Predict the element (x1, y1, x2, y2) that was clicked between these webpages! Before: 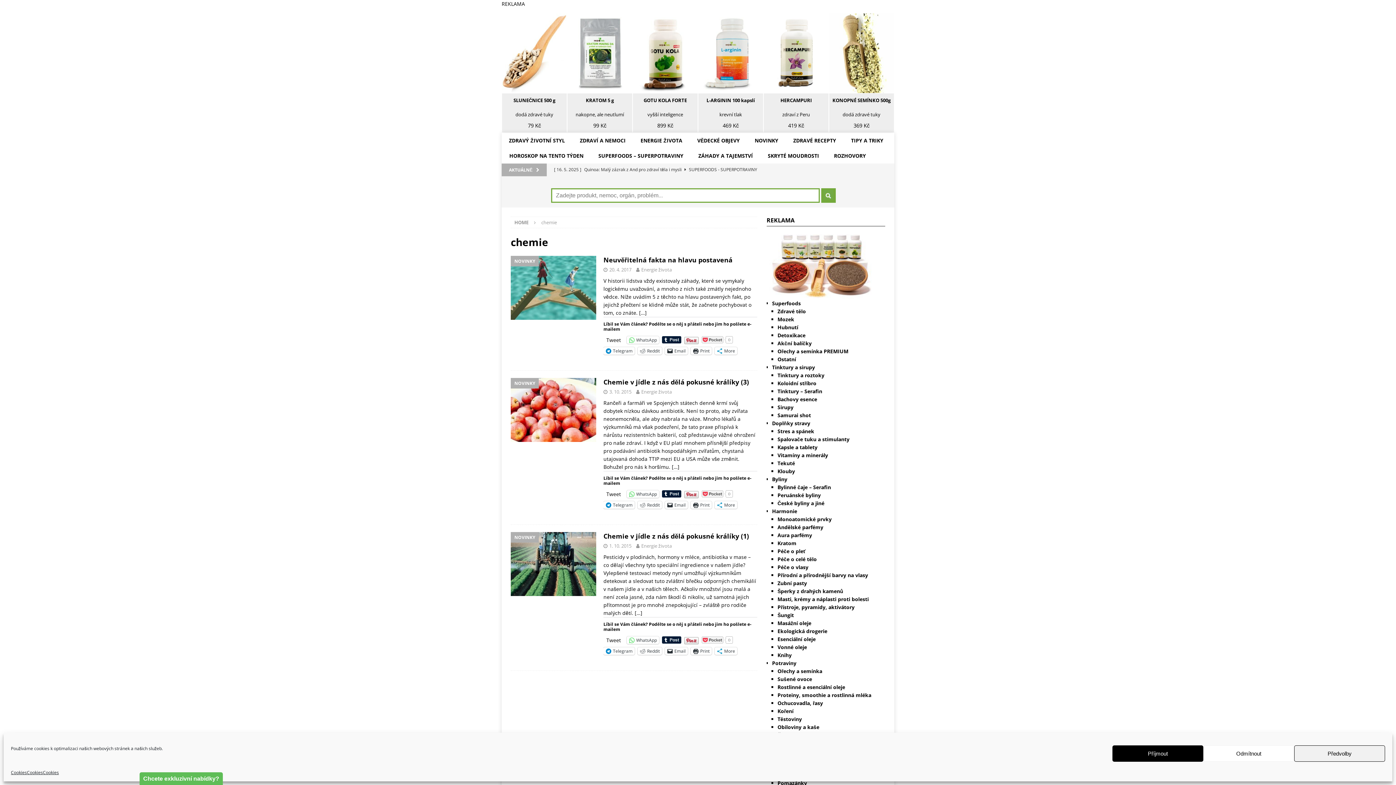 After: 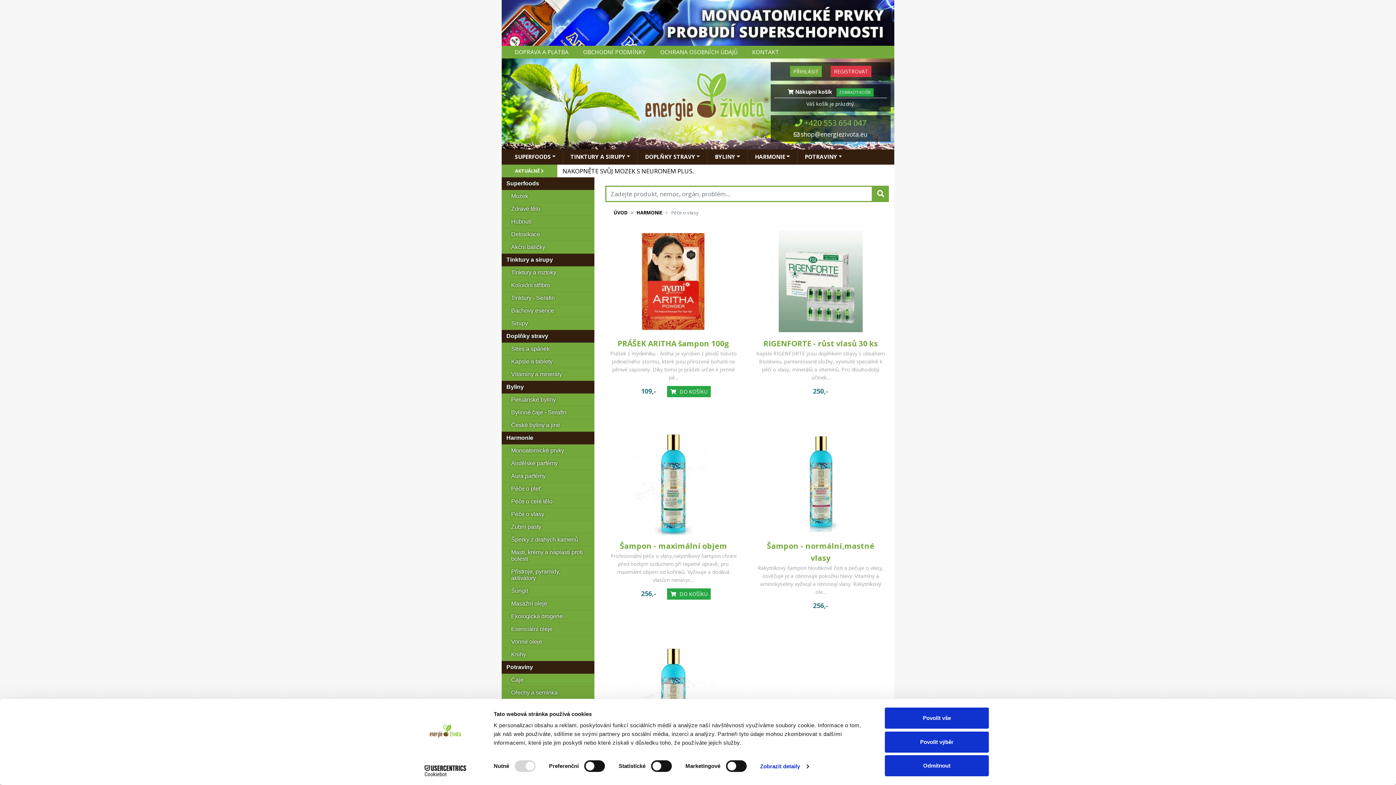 Action: bbox: (777, 563, 808, 570) label: Péče o vlasy